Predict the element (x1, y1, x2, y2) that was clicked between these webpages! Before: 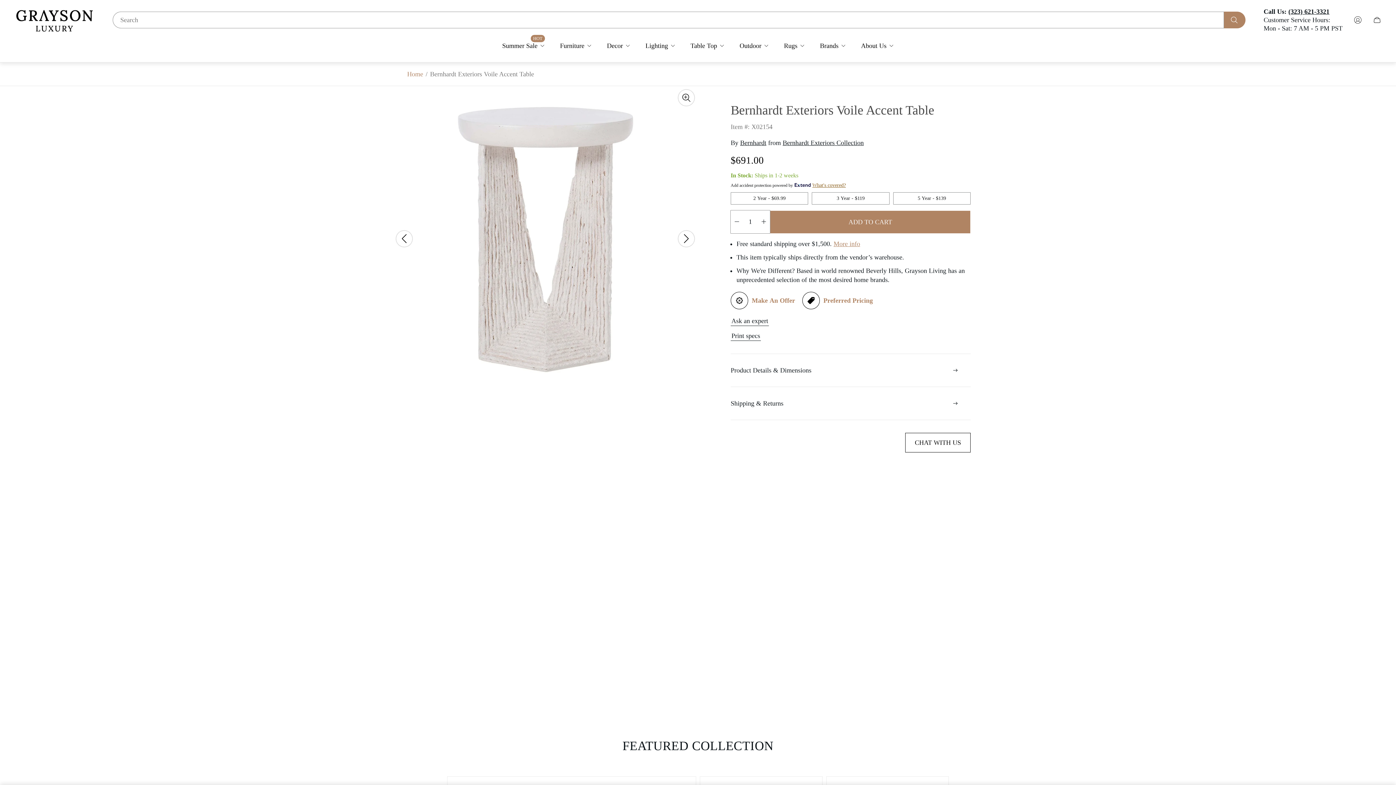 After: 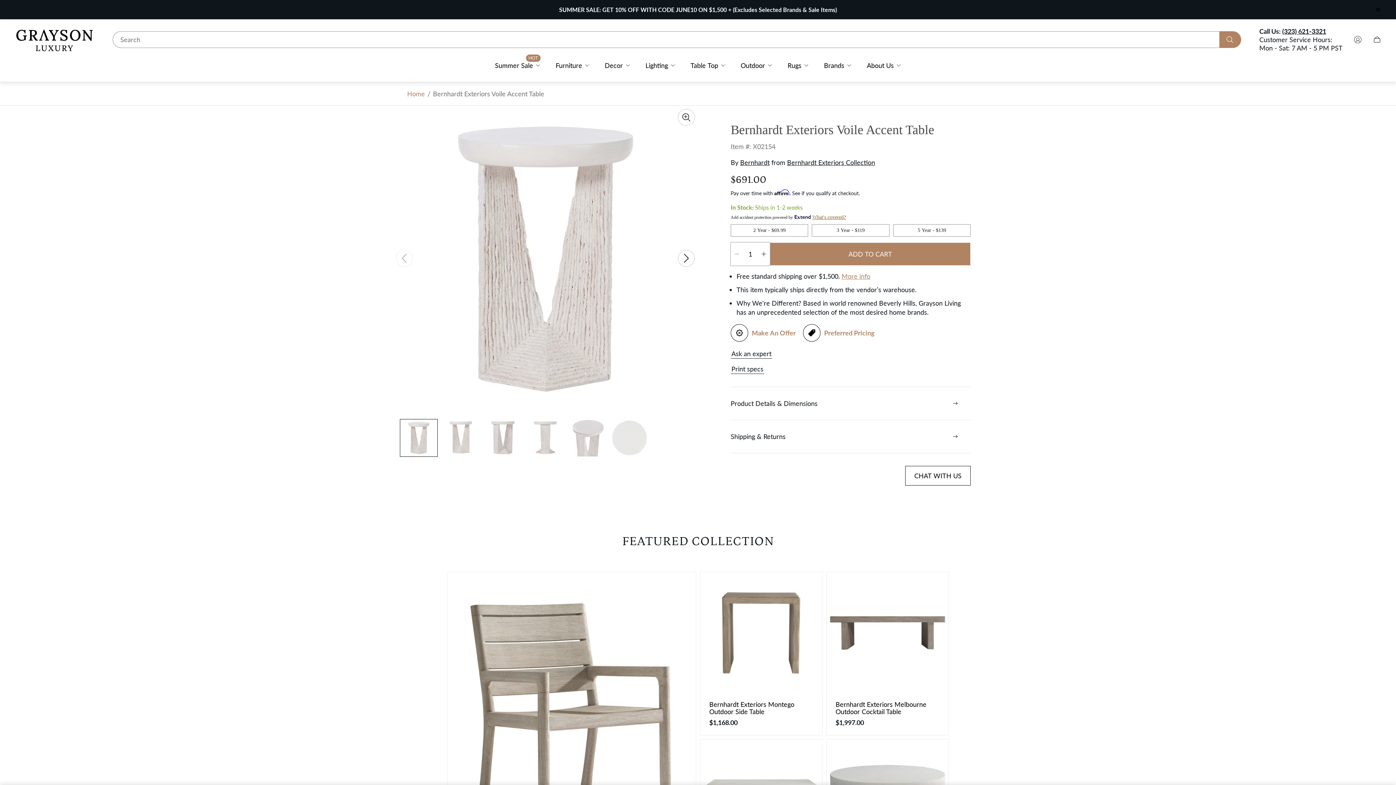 Action: label: Increase quantity for Bernhardt Exteriors Voile Accent Table bbox: (757, 210, 770, 233)